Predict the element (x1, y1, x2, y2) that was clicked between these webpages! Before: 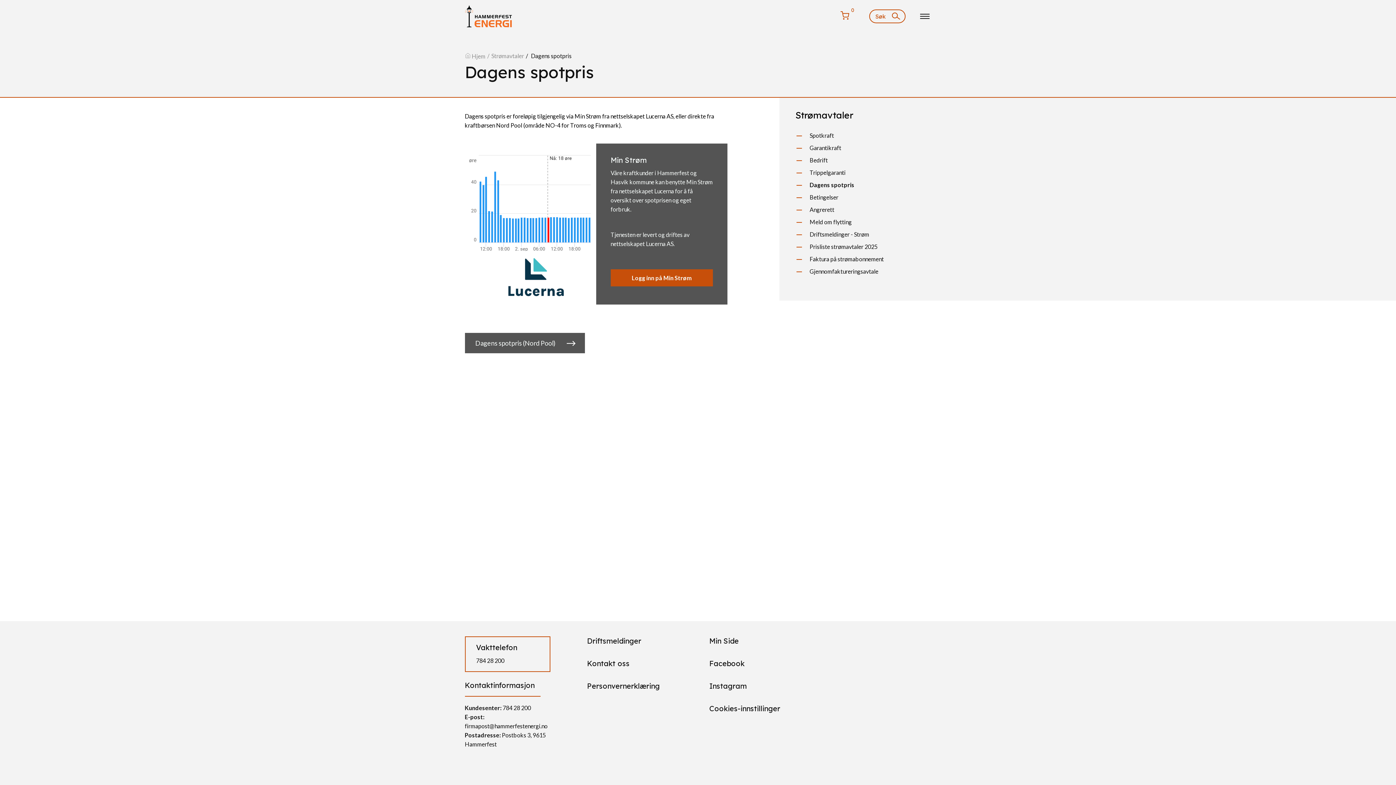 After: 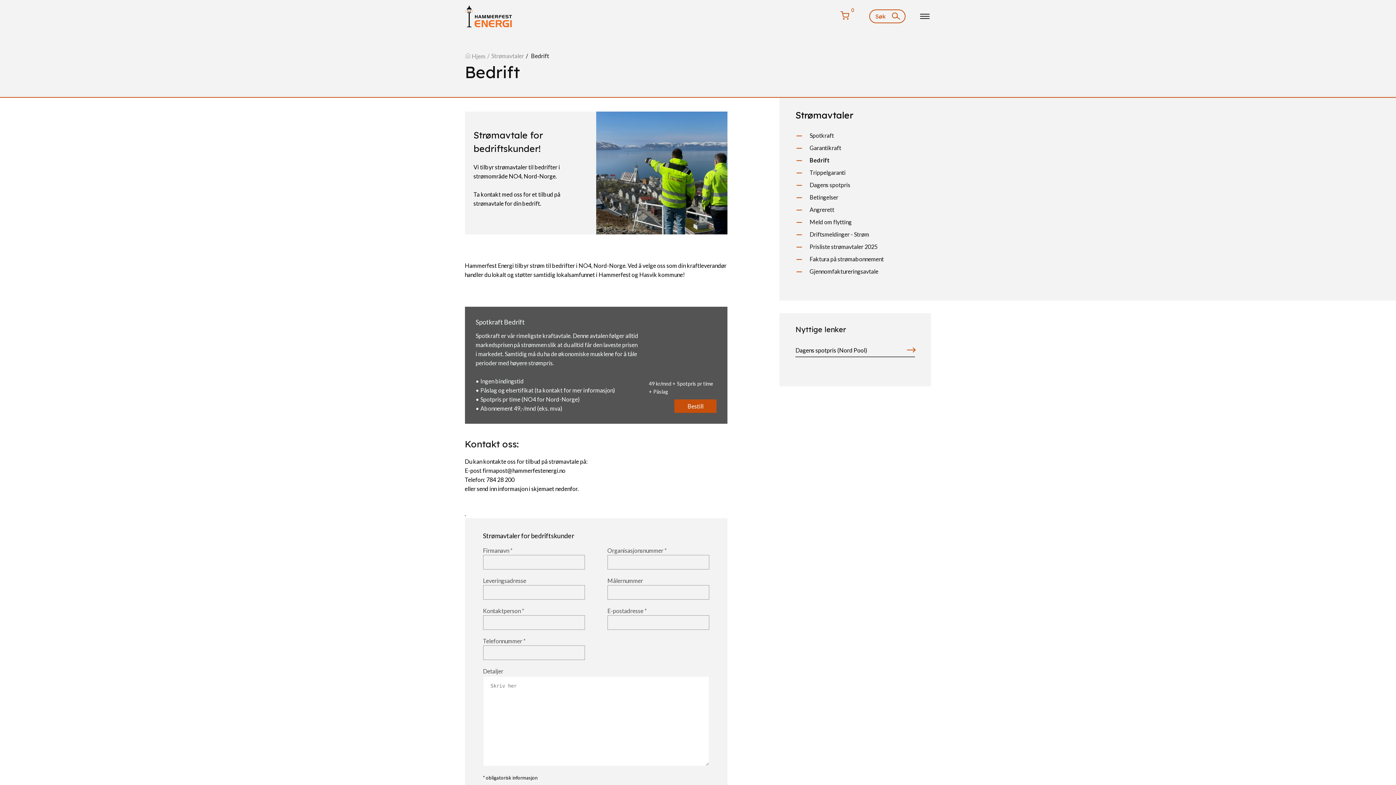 Action: label: Bedrift bbox: (795, 155, 915, 164)